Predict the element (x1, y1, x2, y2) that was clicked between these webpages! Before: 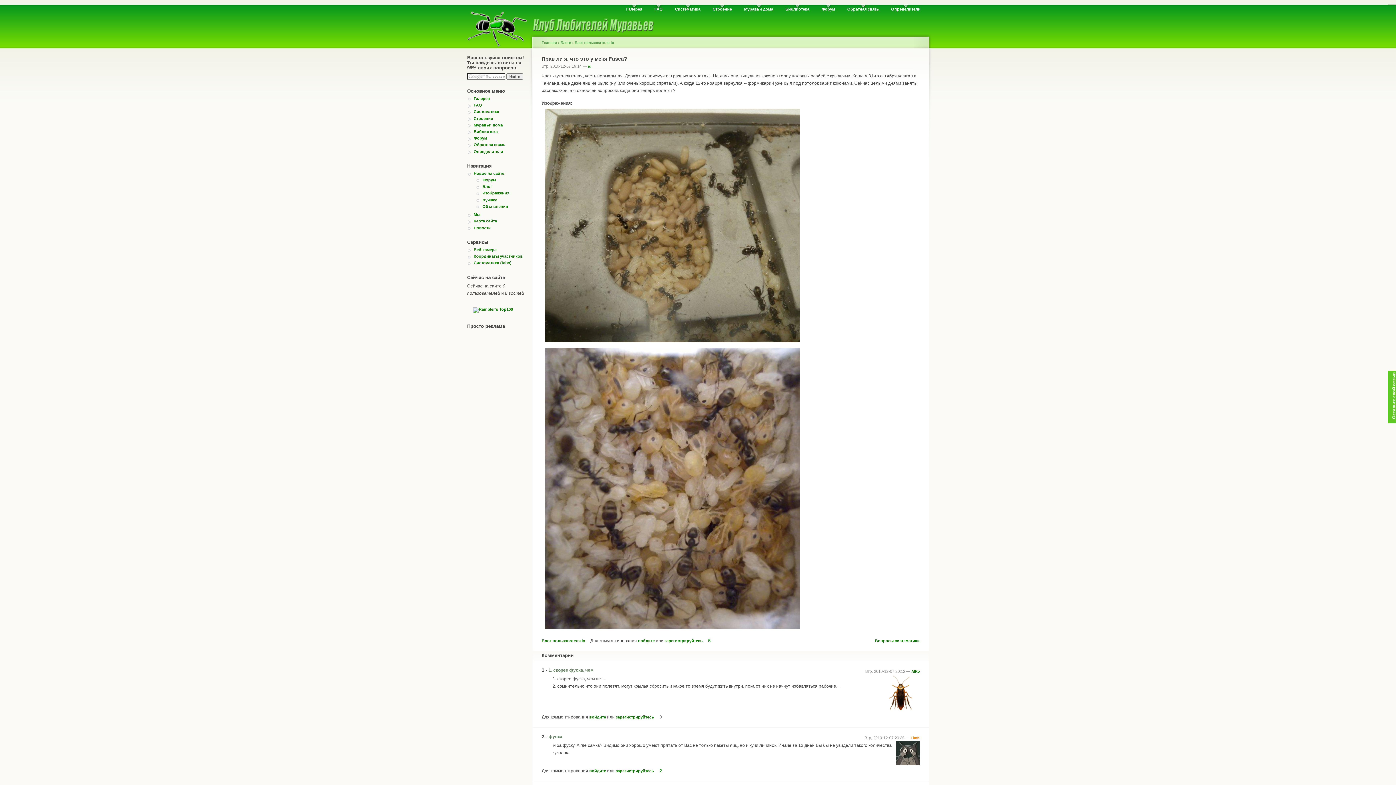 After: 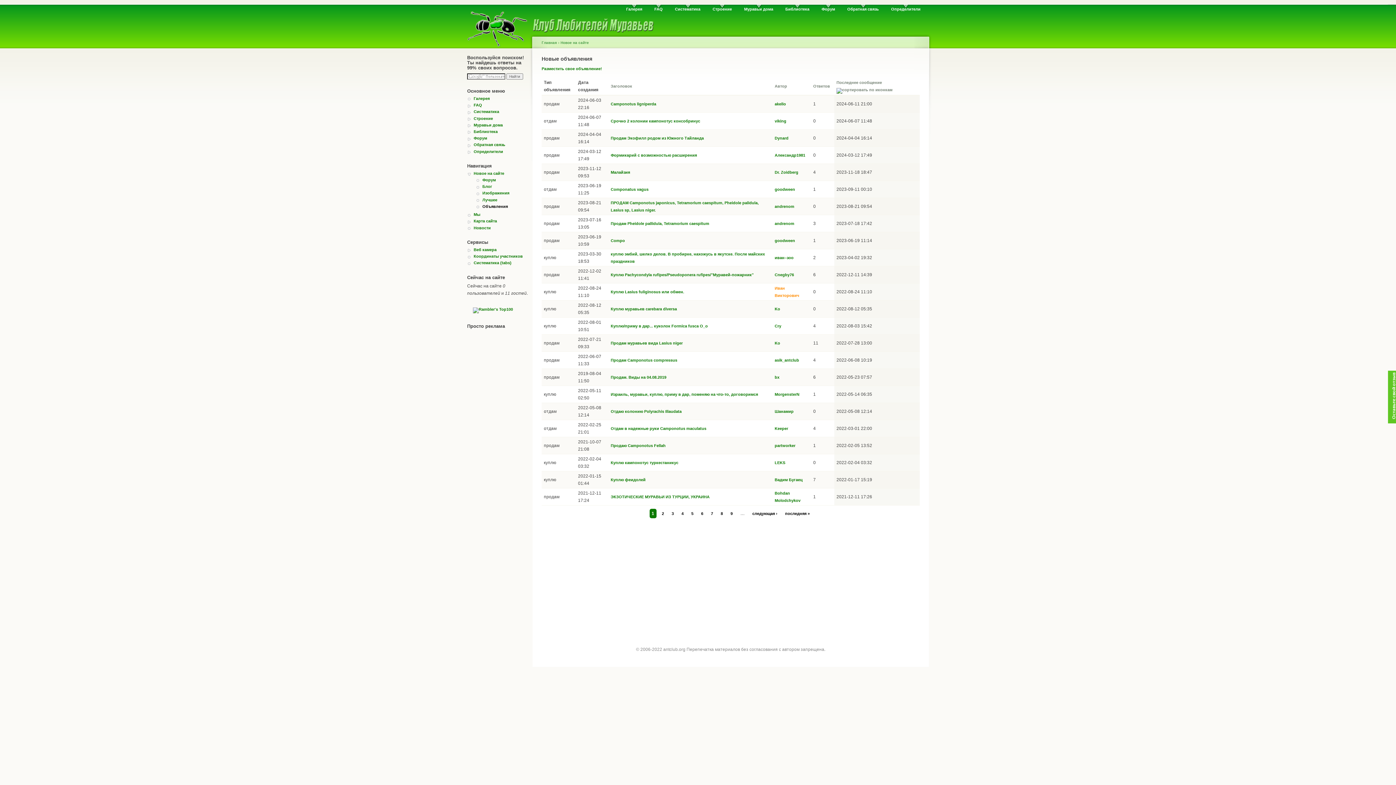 Action: bbox: (482, 203, 530, 209) label: Объявления